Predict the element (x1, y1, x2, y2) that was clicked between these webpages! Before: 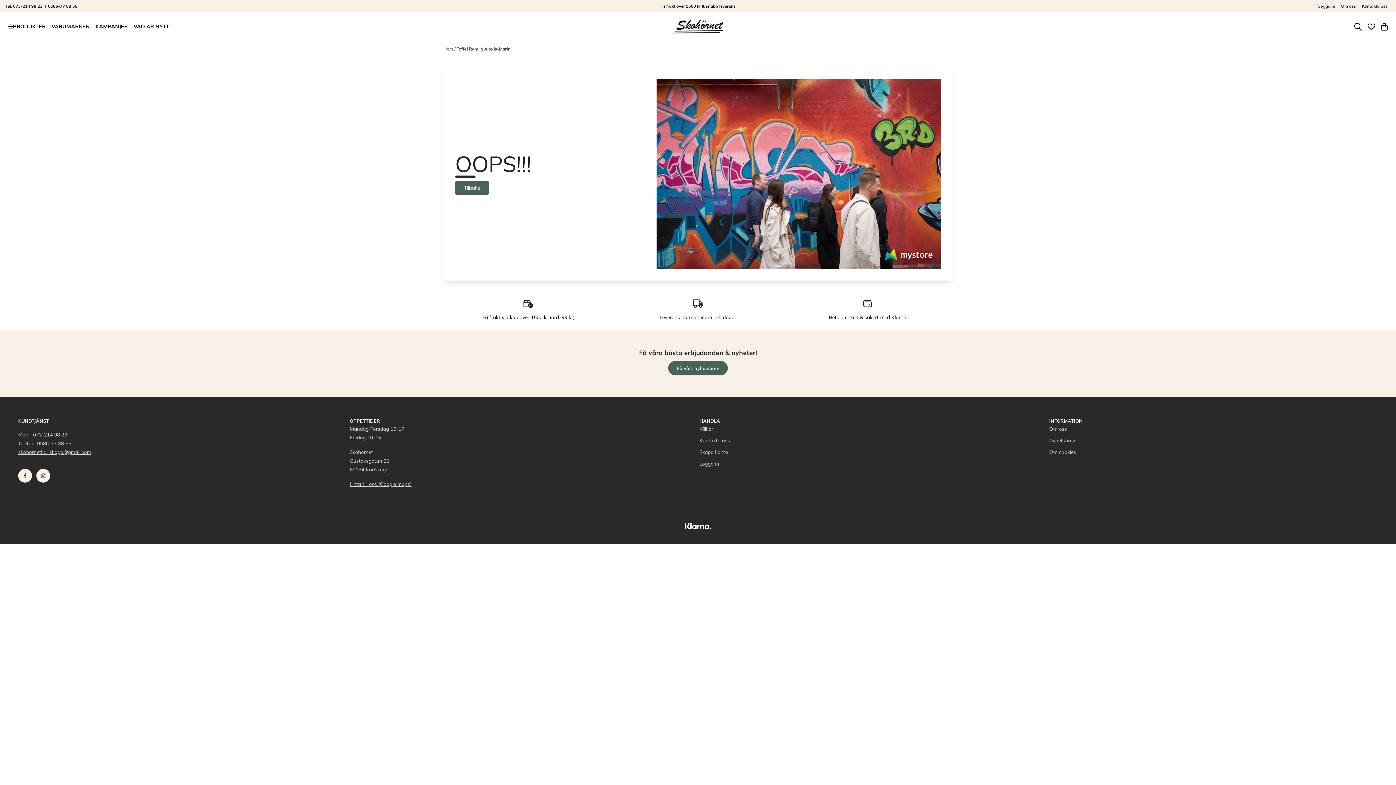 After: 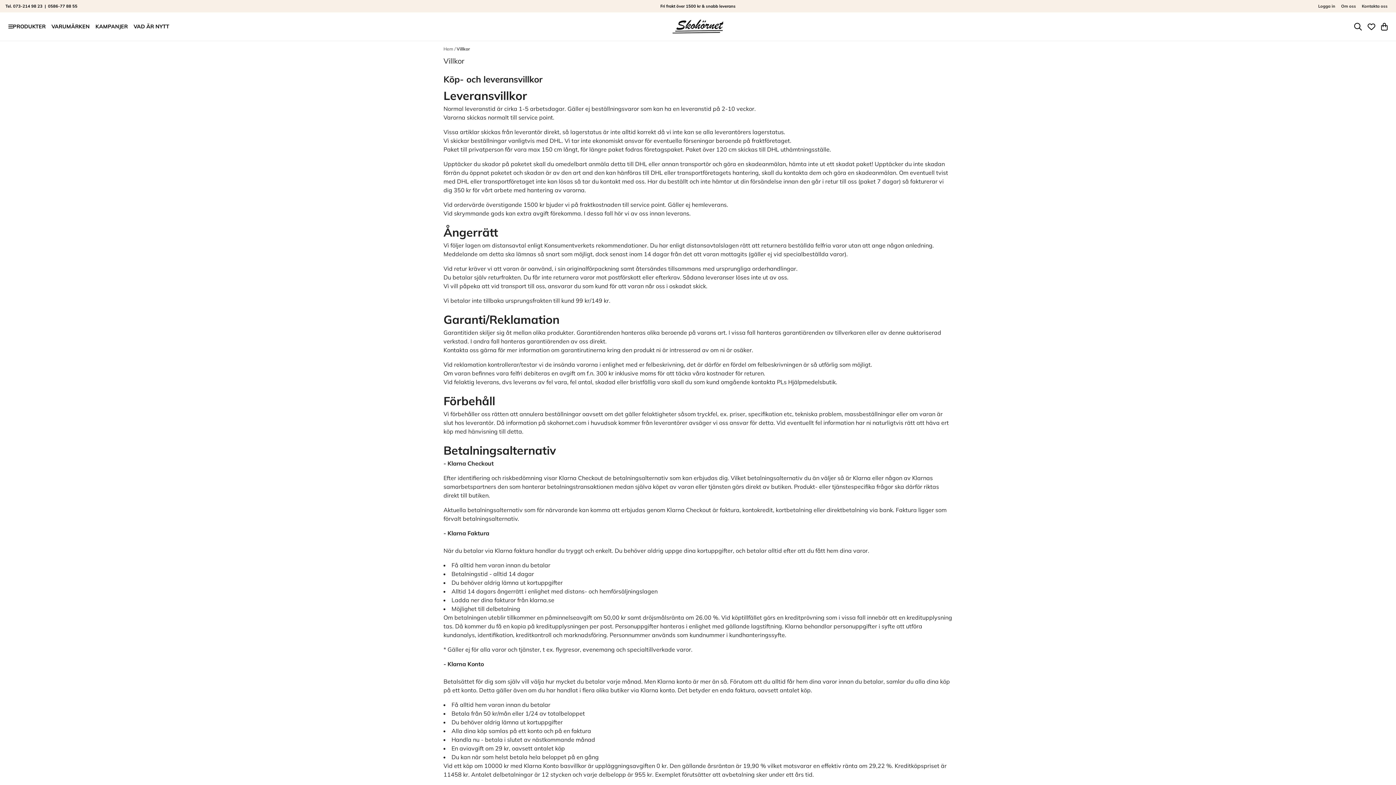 Action: bbox: (699, 424, 713, 436) label: Villkor